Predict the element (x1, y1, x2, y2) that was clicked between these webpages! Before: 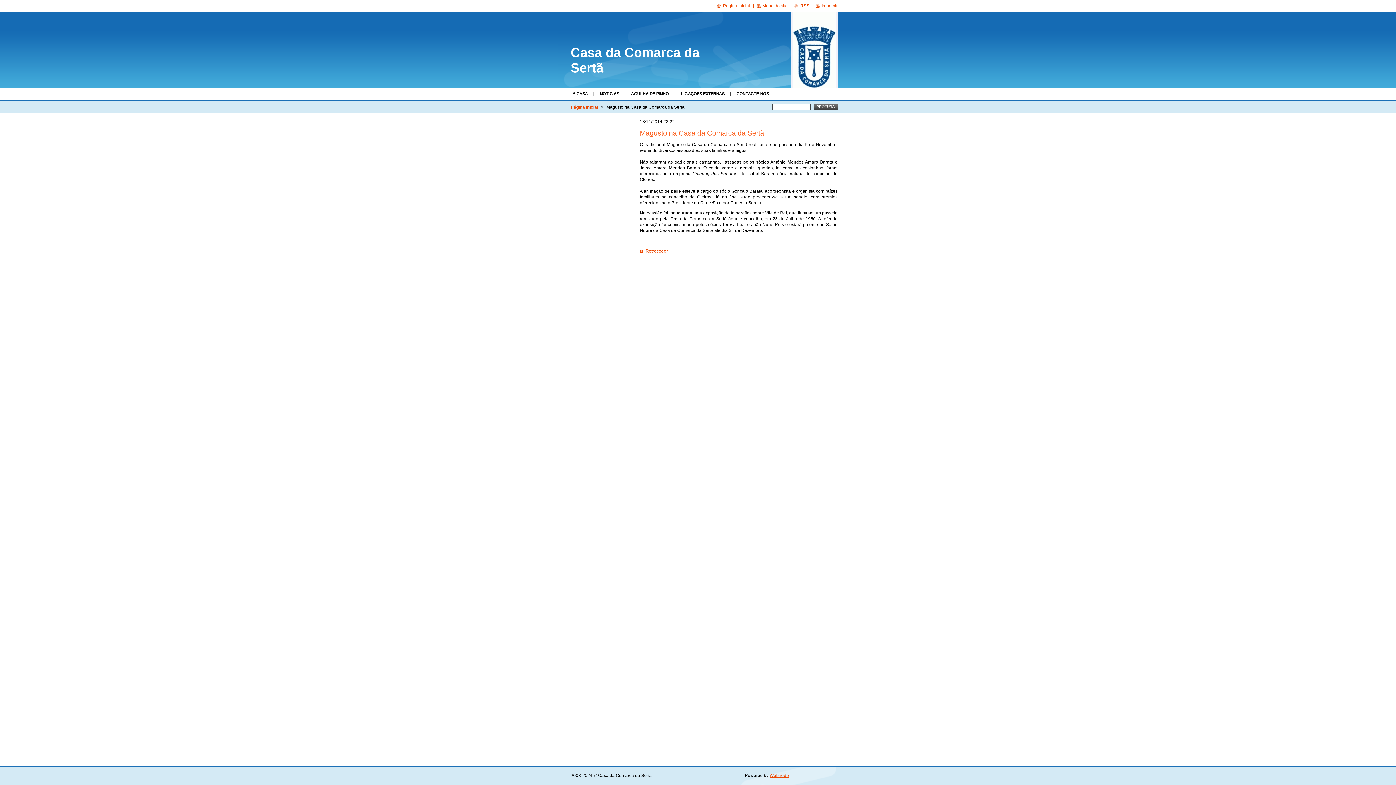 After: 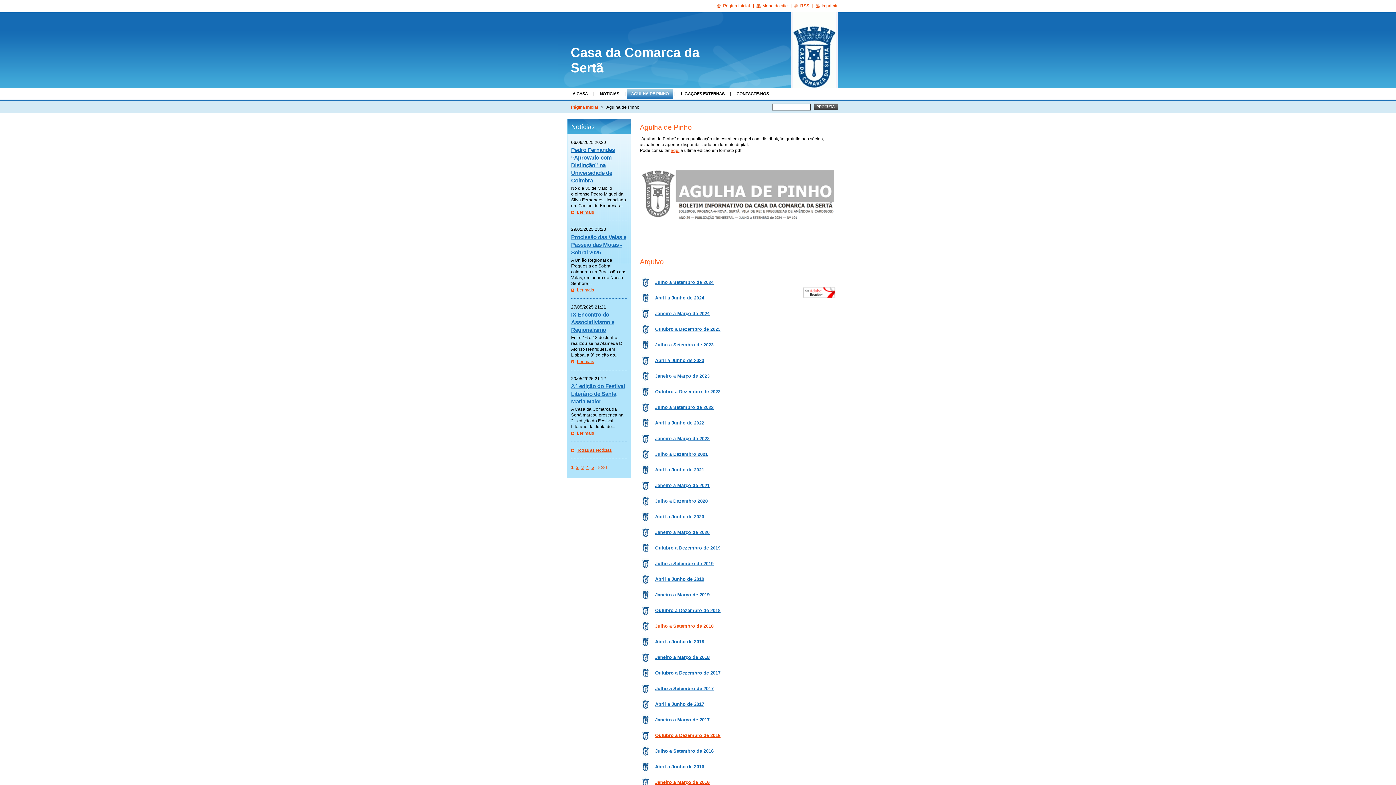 Action: bbox: (627, 88, 673, 98) label: AGULHA DE PINHO